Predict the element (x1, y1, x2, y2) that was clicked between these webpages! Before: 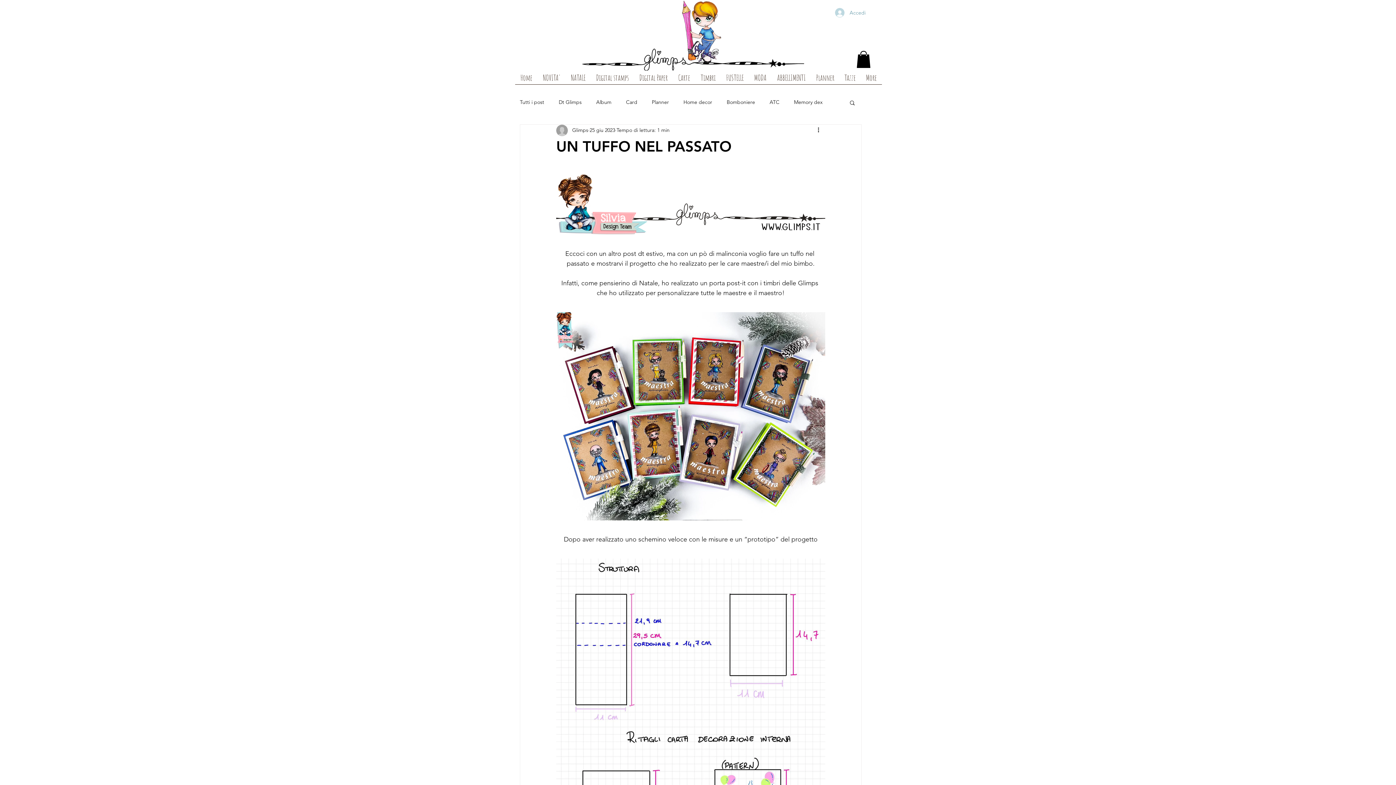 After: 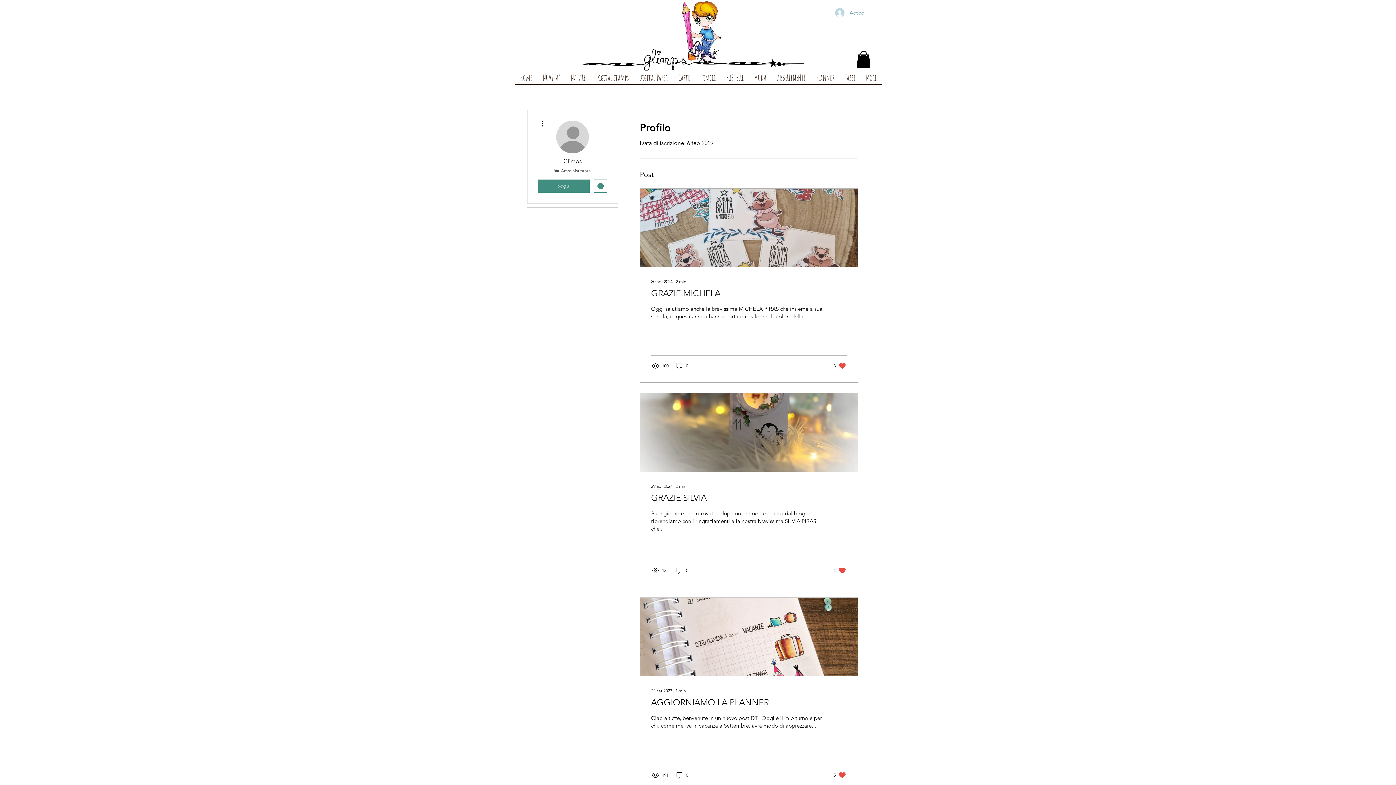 Action: bbox: (572, 126, 588, 134) label: Glimps